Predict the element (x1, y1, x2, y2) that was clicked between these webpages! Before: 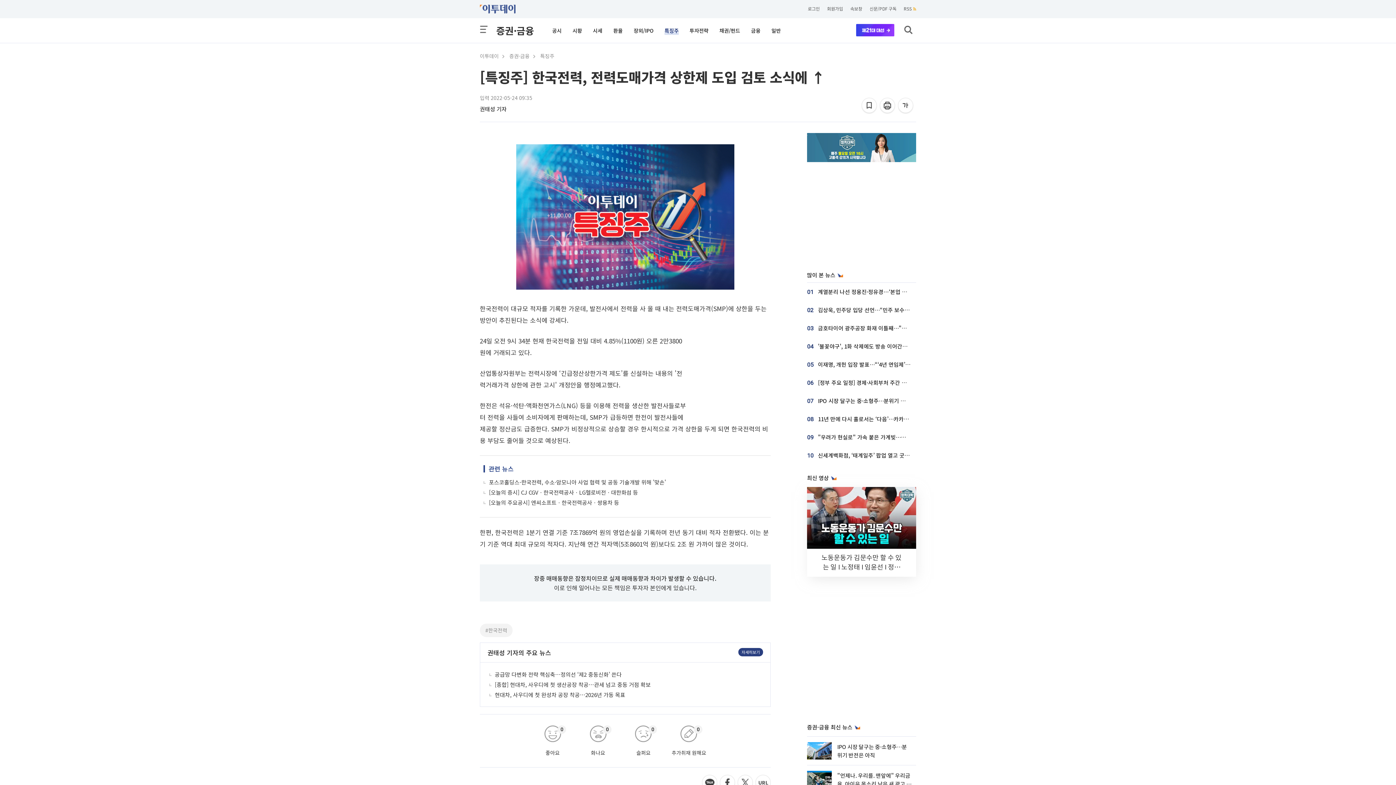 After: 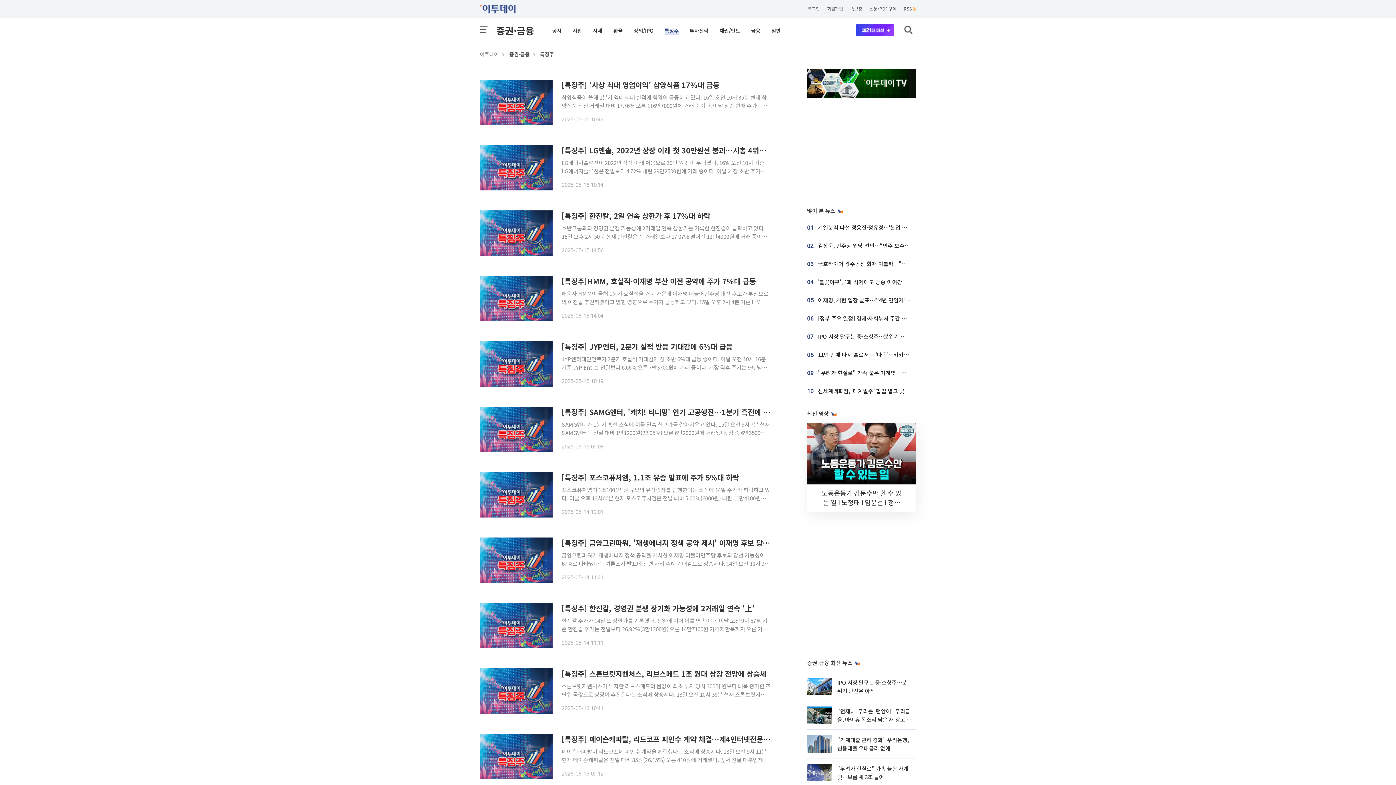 Action: label: 특징주 bbox: (540, 52, 554, 59)